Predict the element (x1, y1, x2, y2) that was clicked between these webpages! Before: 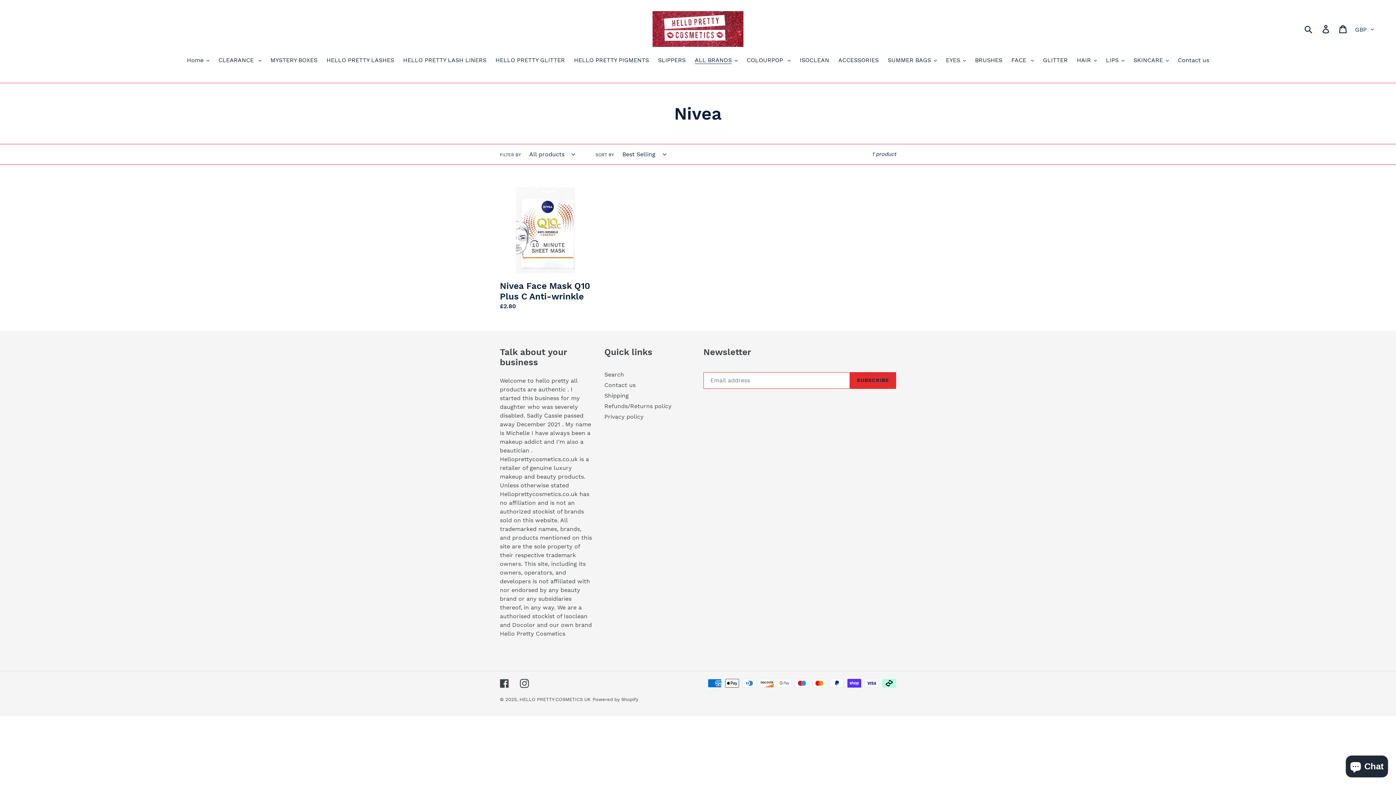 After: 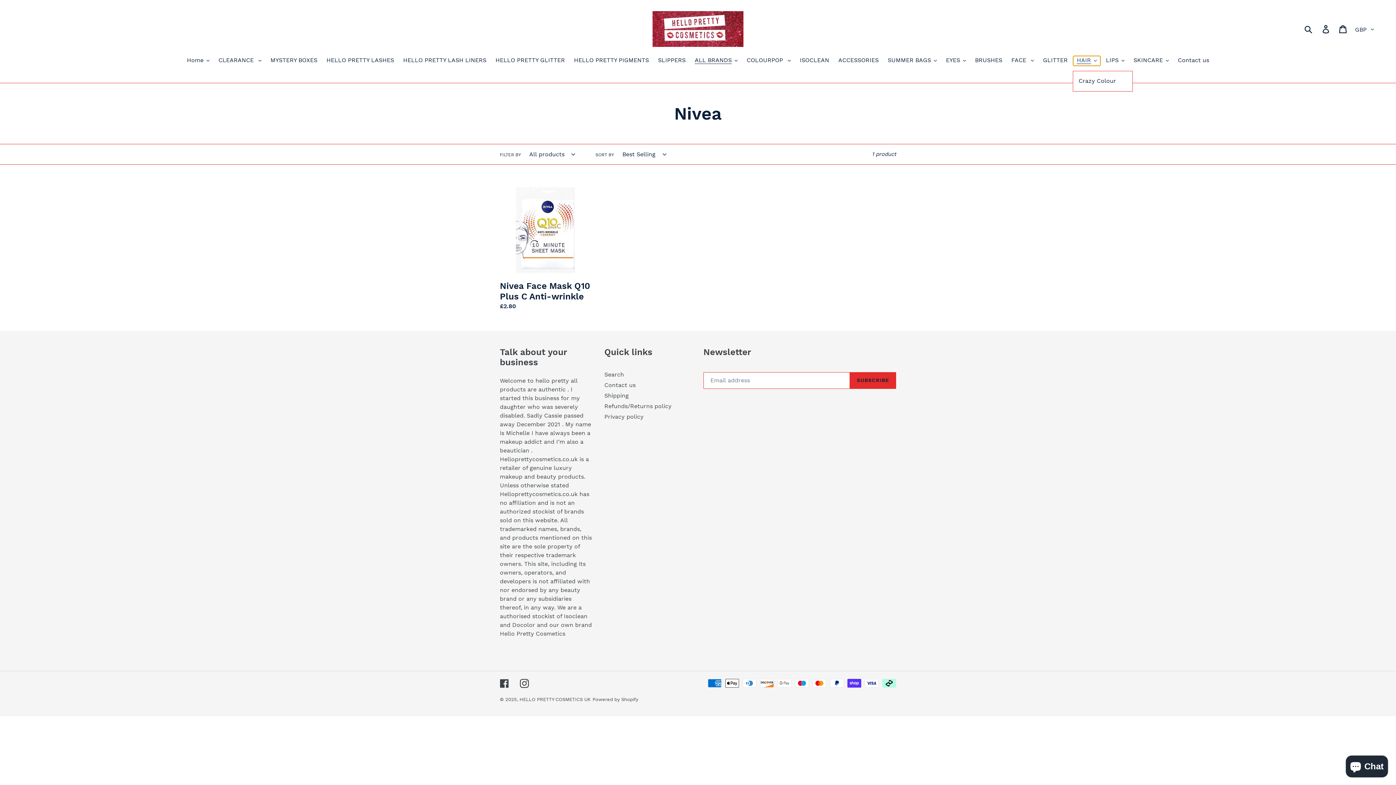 Action: bbox: (1073, 56, 1100, 65) label: HAIR